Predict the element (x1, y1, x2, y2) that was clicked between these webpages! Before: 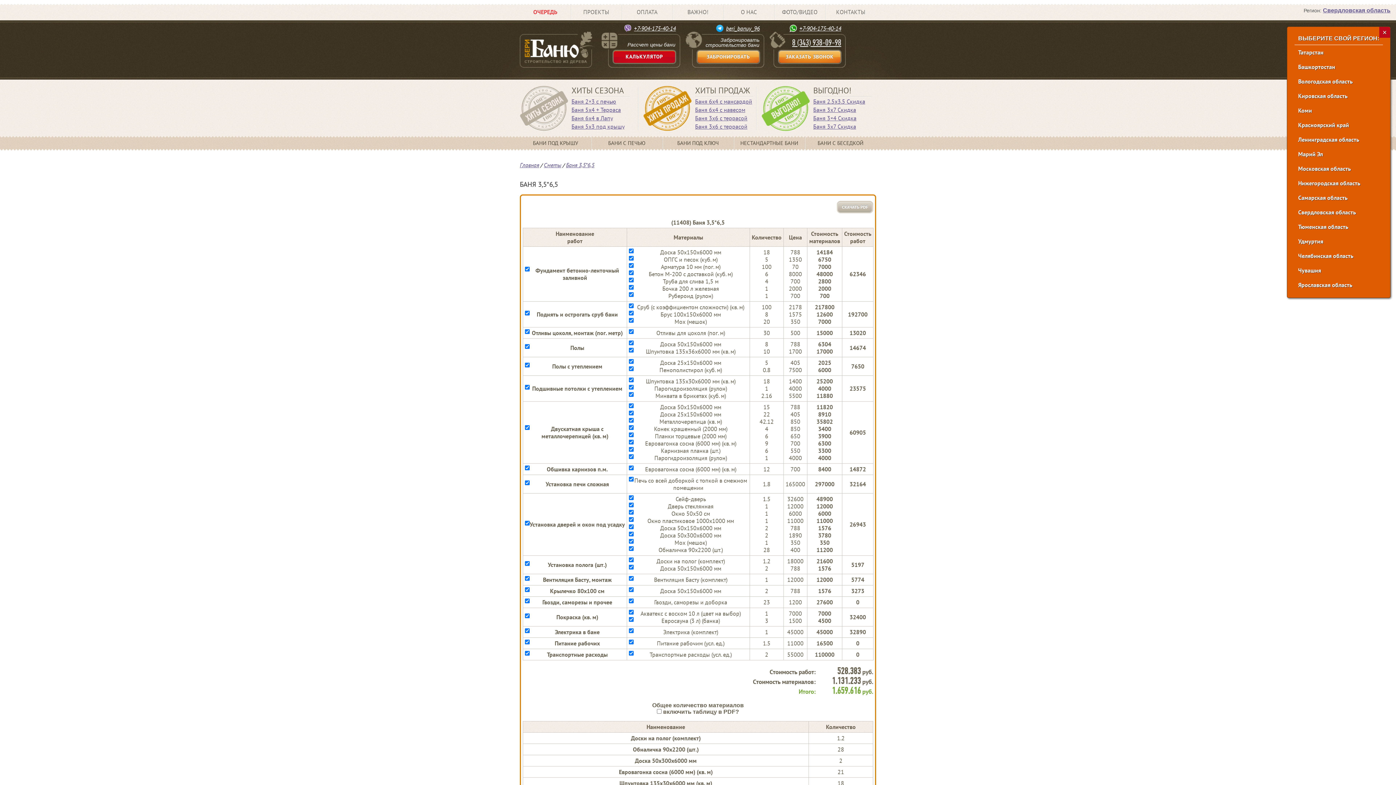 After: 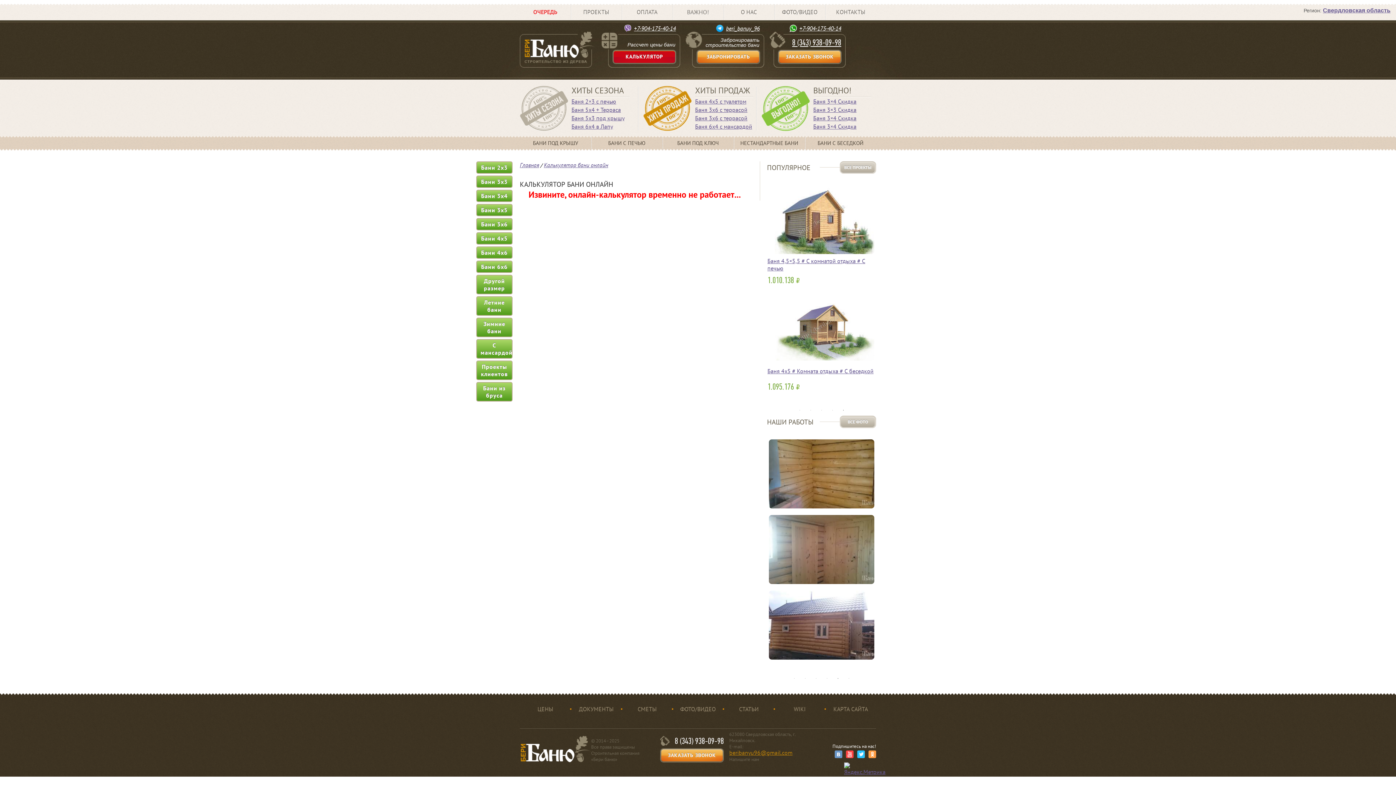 Action: bbox: (612, 49, 676, 64) label: КАЛЬКУЛЯТОР